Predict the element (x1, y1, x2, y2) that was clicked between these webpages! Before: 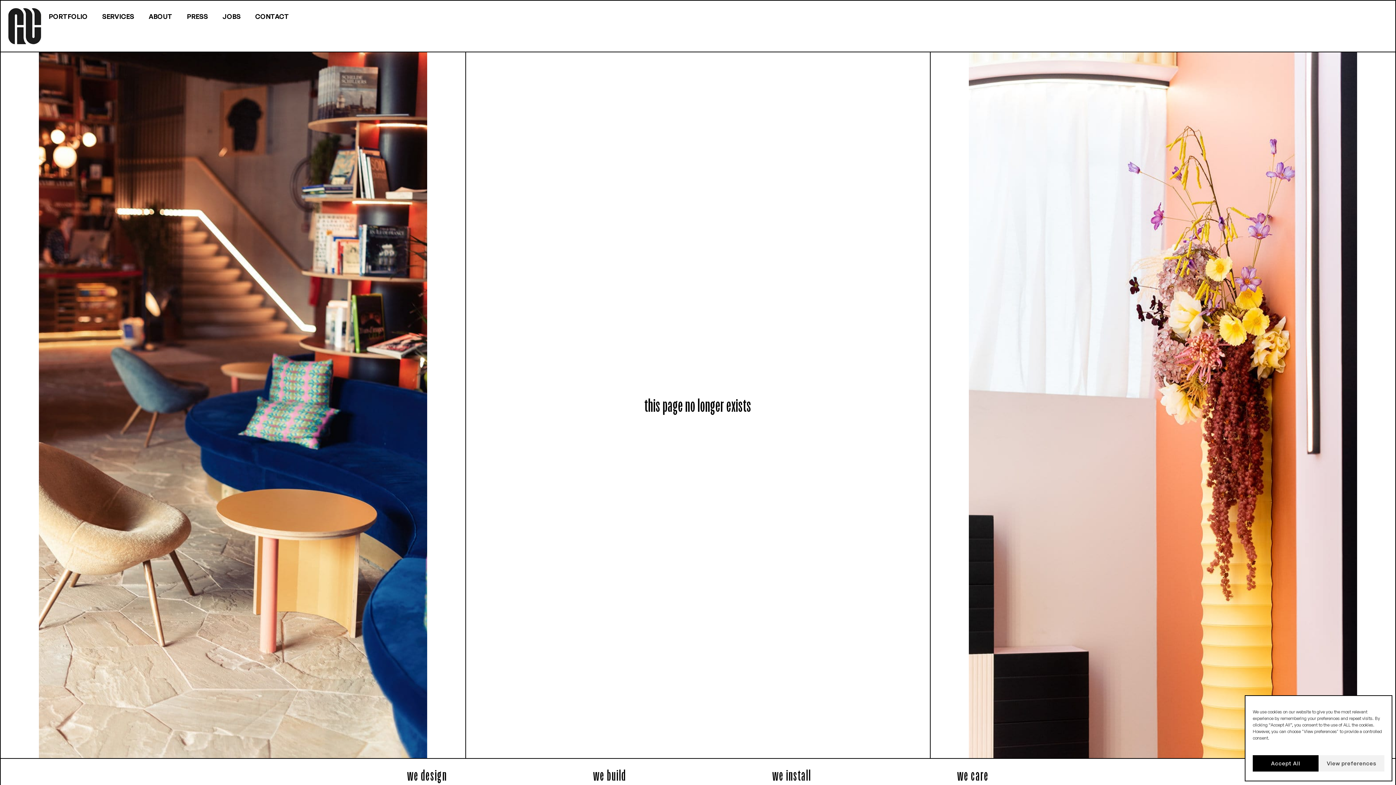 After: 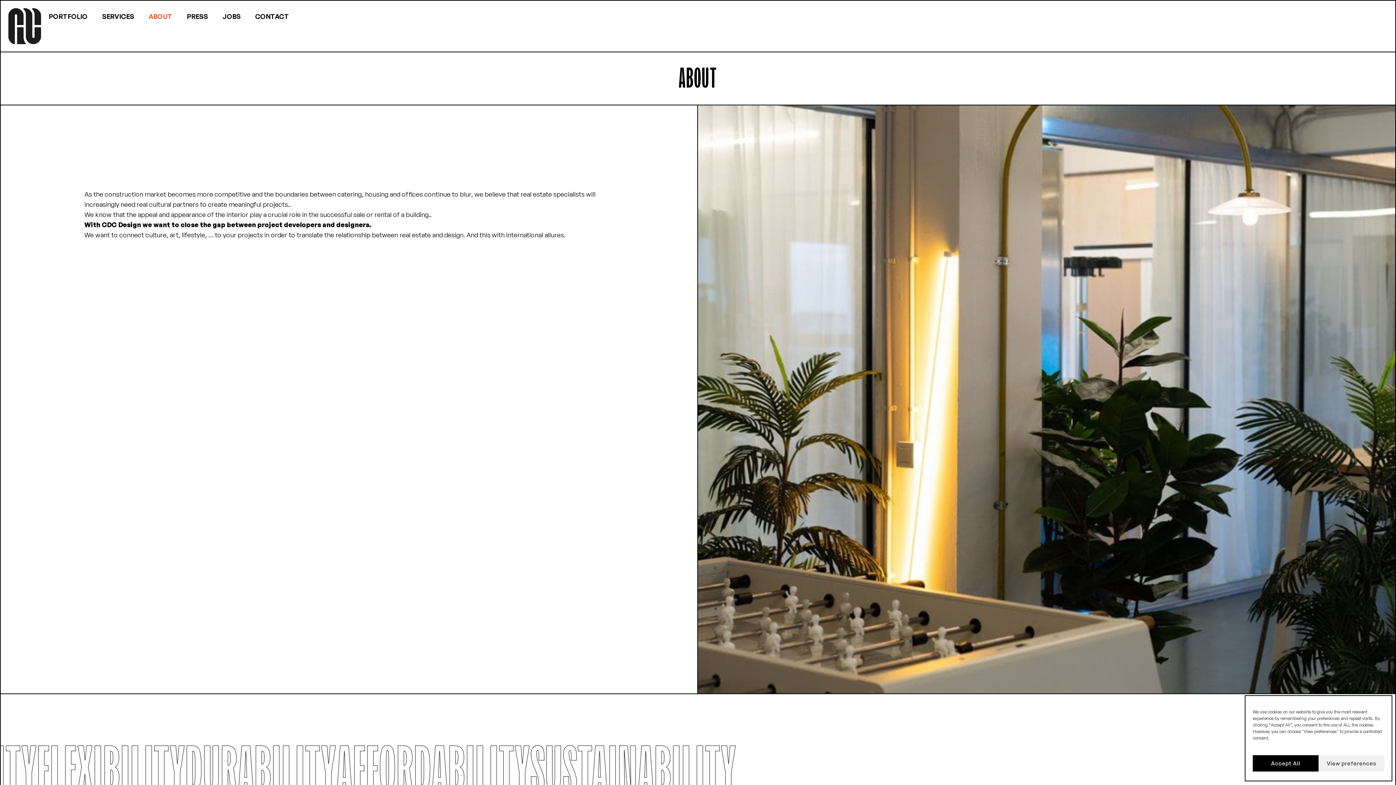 Action: bbox: (141, 8, 179, 24) label: ABOUT